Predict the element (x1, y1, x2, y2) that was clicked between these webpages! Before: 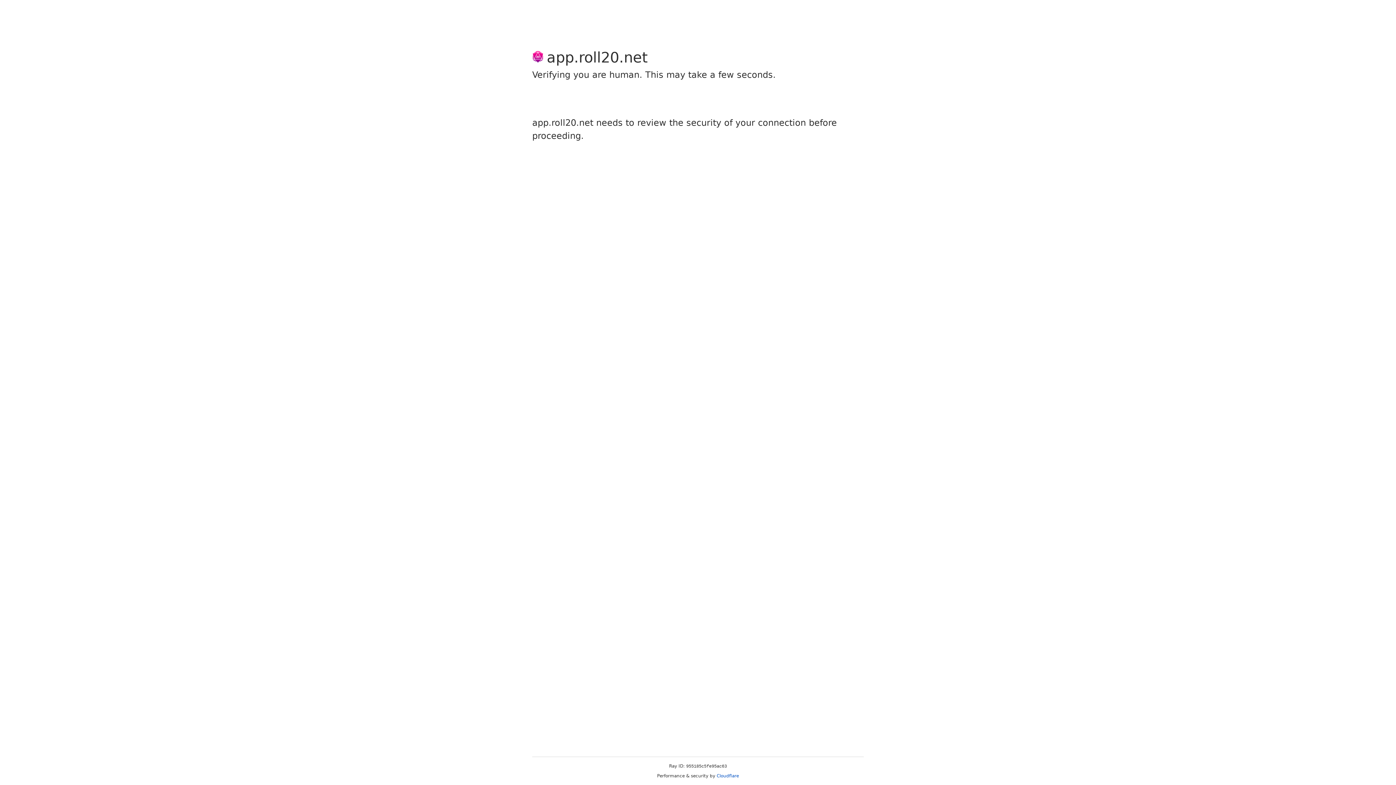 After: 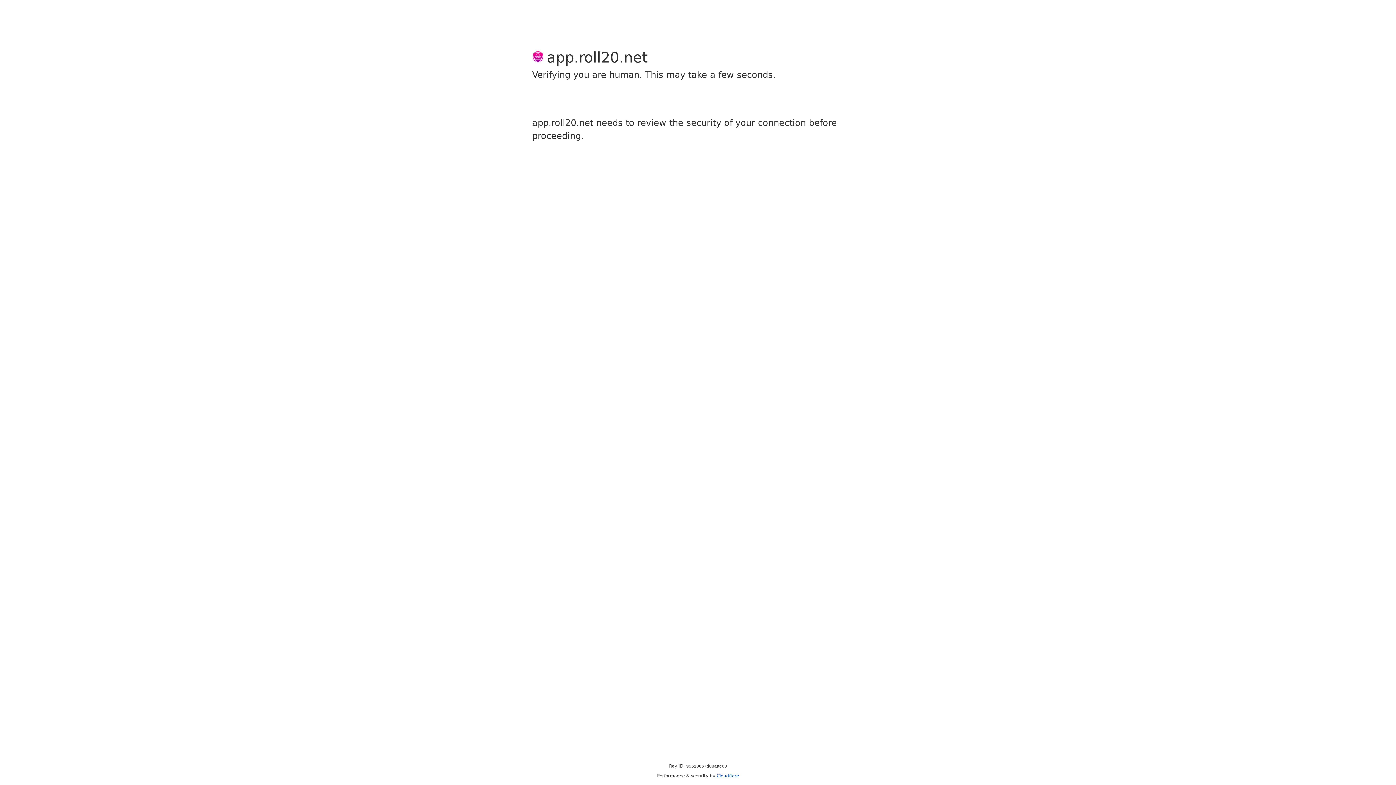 Action: label: Cloudflare bbox: (716, 773, 739, 778)